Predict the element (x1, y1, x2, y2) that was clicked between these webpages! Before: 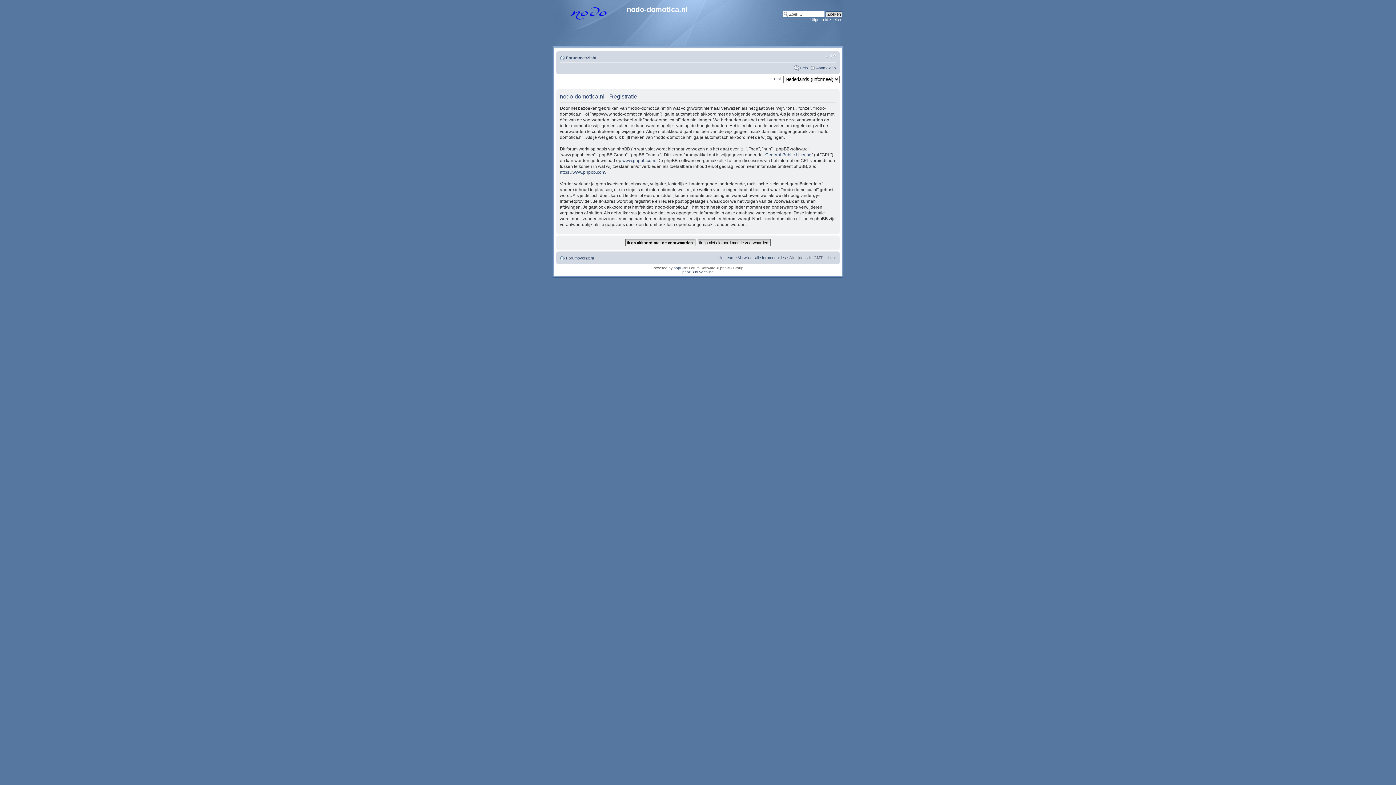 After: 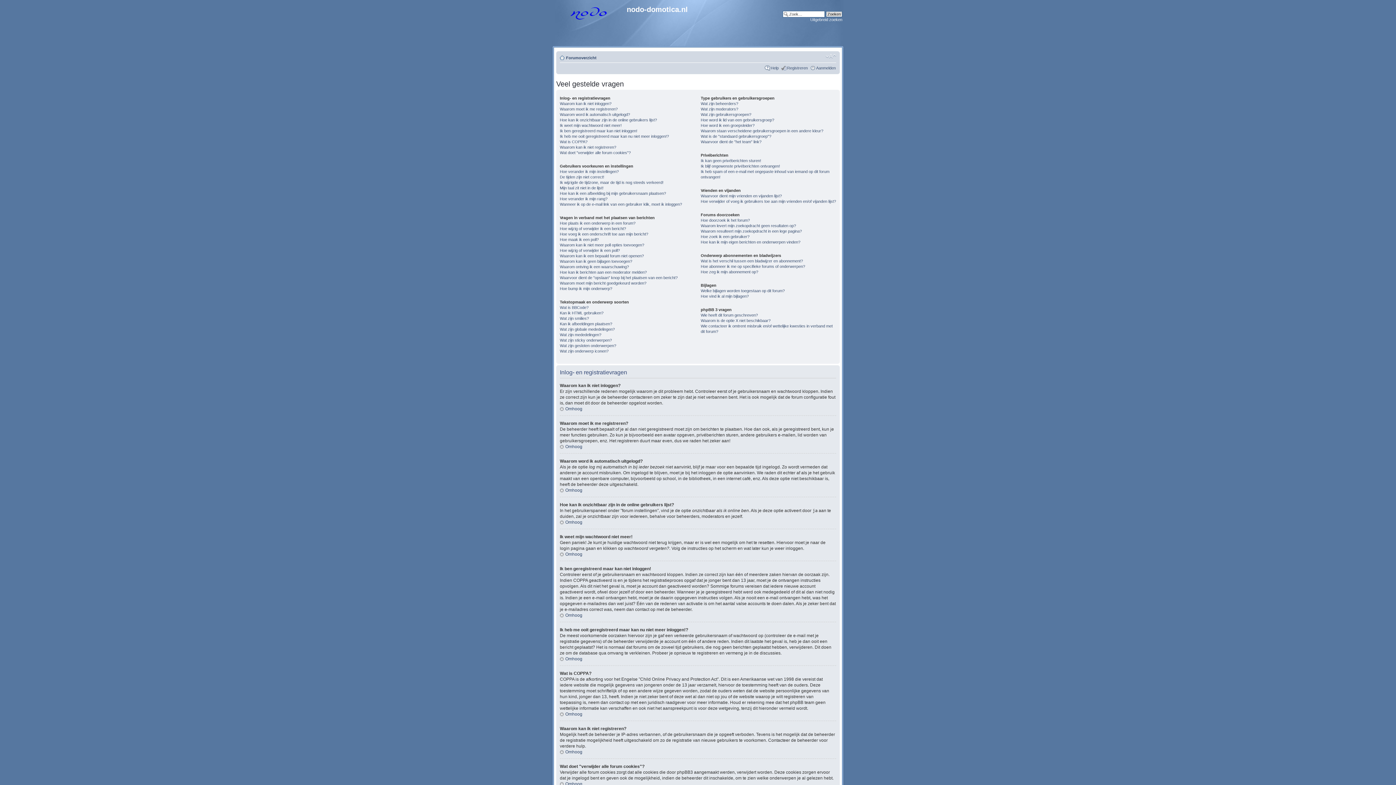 Action: bbox: (800, 65, 808, 70) label: Help